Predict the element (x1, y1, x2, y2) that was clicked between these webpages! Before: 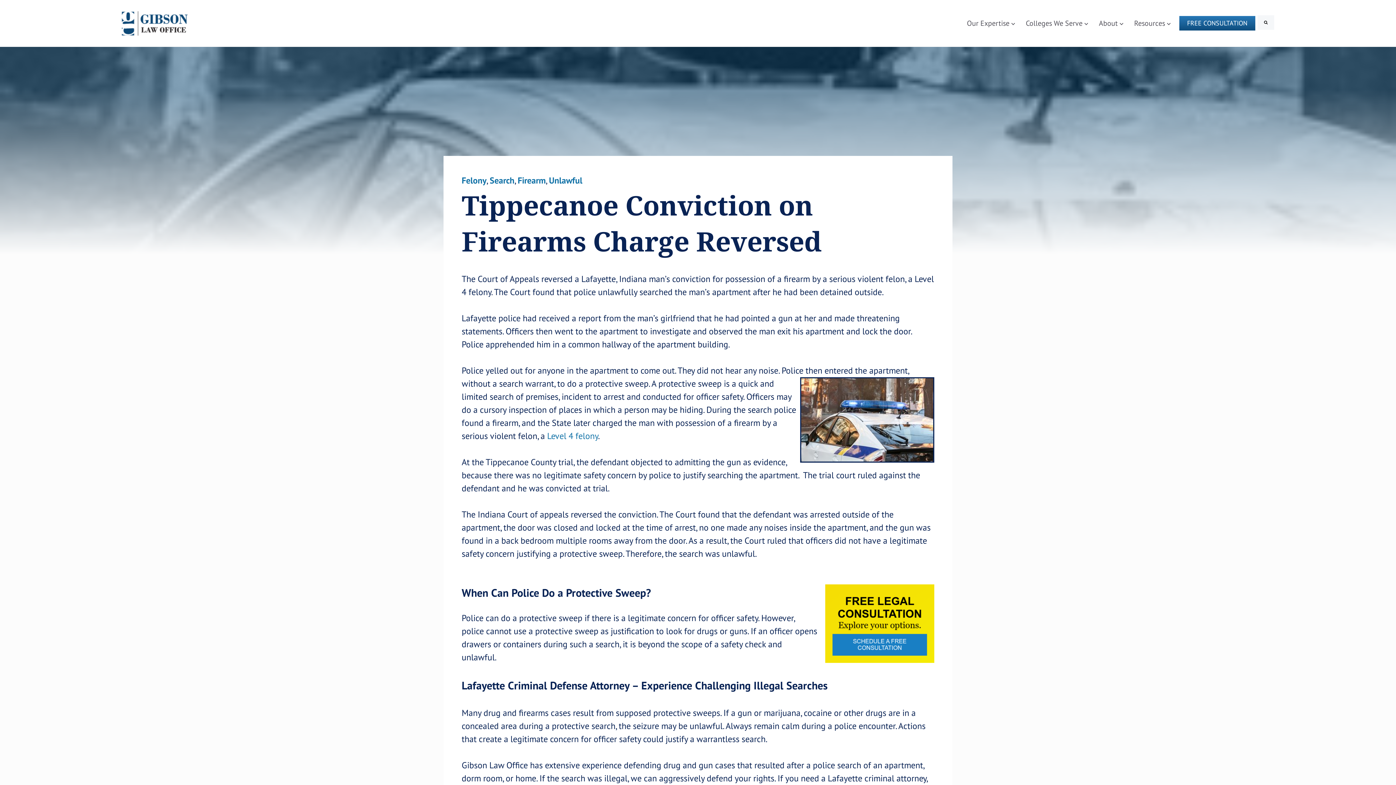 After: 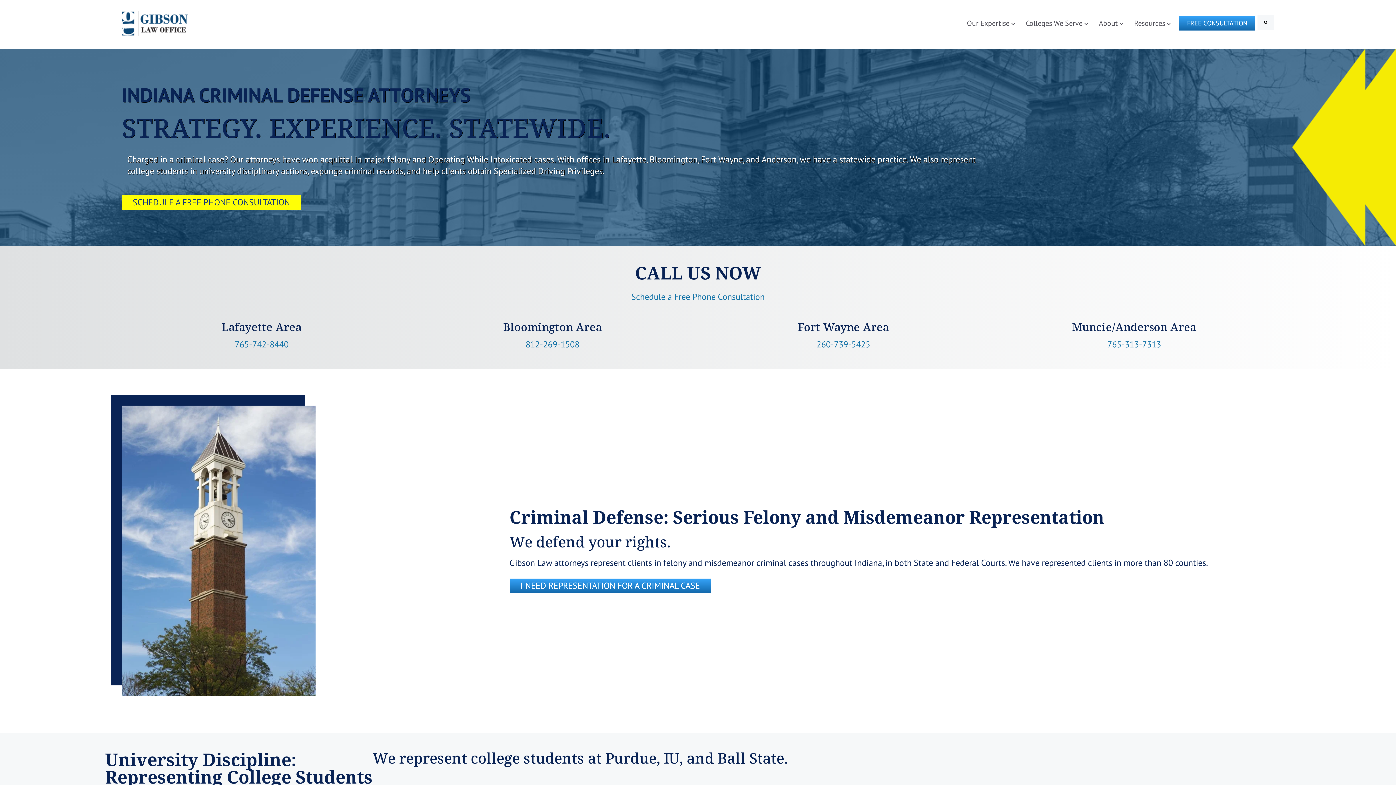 Action: bbox: (121, 16, 187, 28)